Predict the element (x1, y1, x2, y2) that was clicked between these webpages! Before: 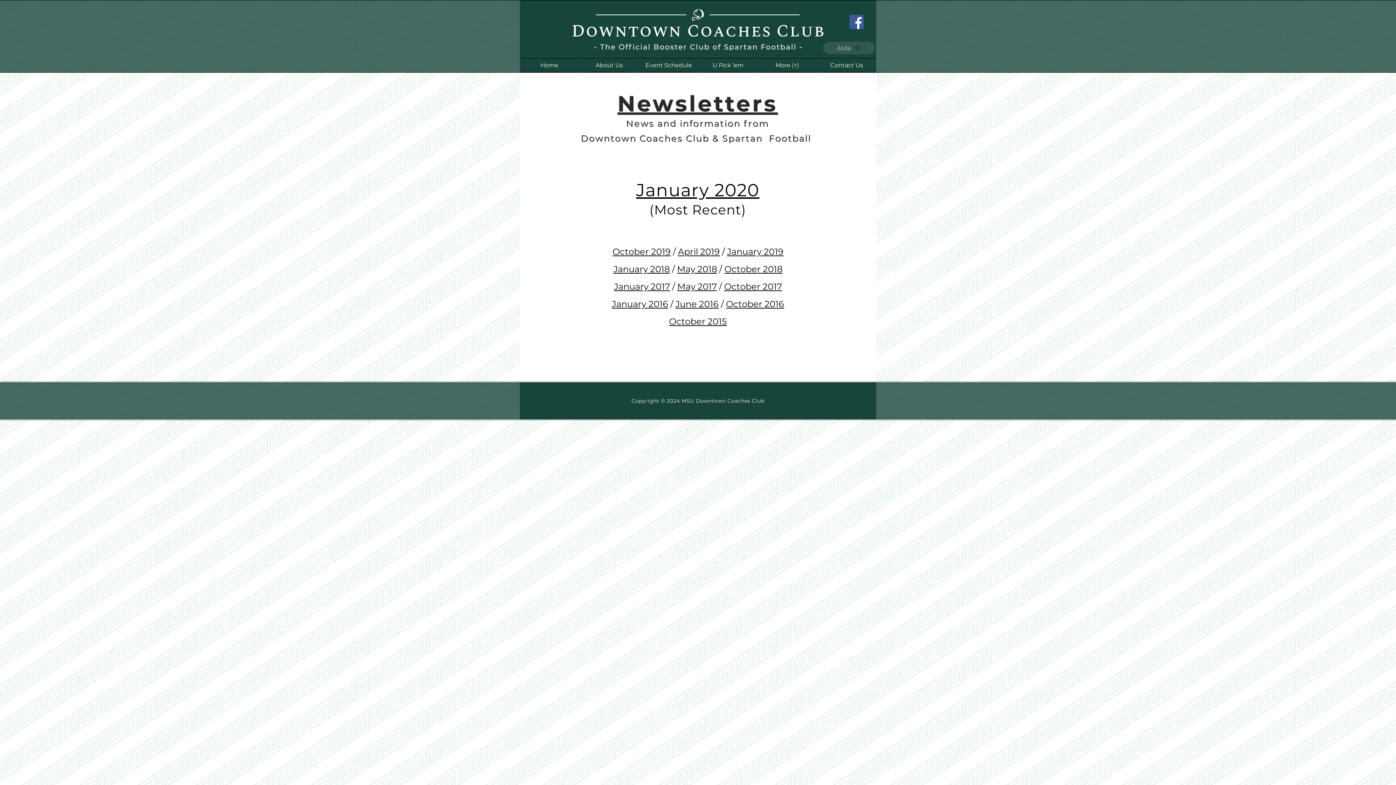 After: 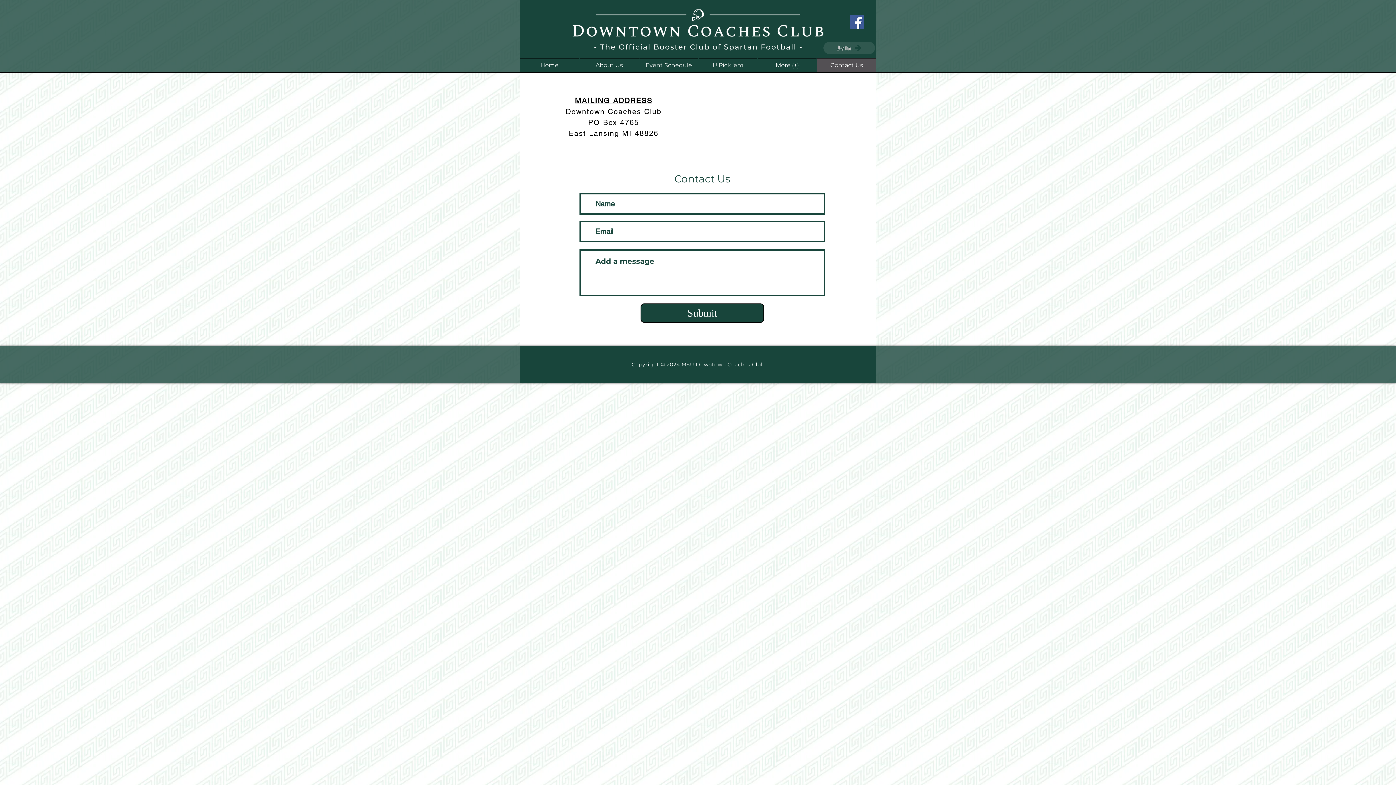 Action: bbox: (817, 58, 876, 72) label: Contact Us